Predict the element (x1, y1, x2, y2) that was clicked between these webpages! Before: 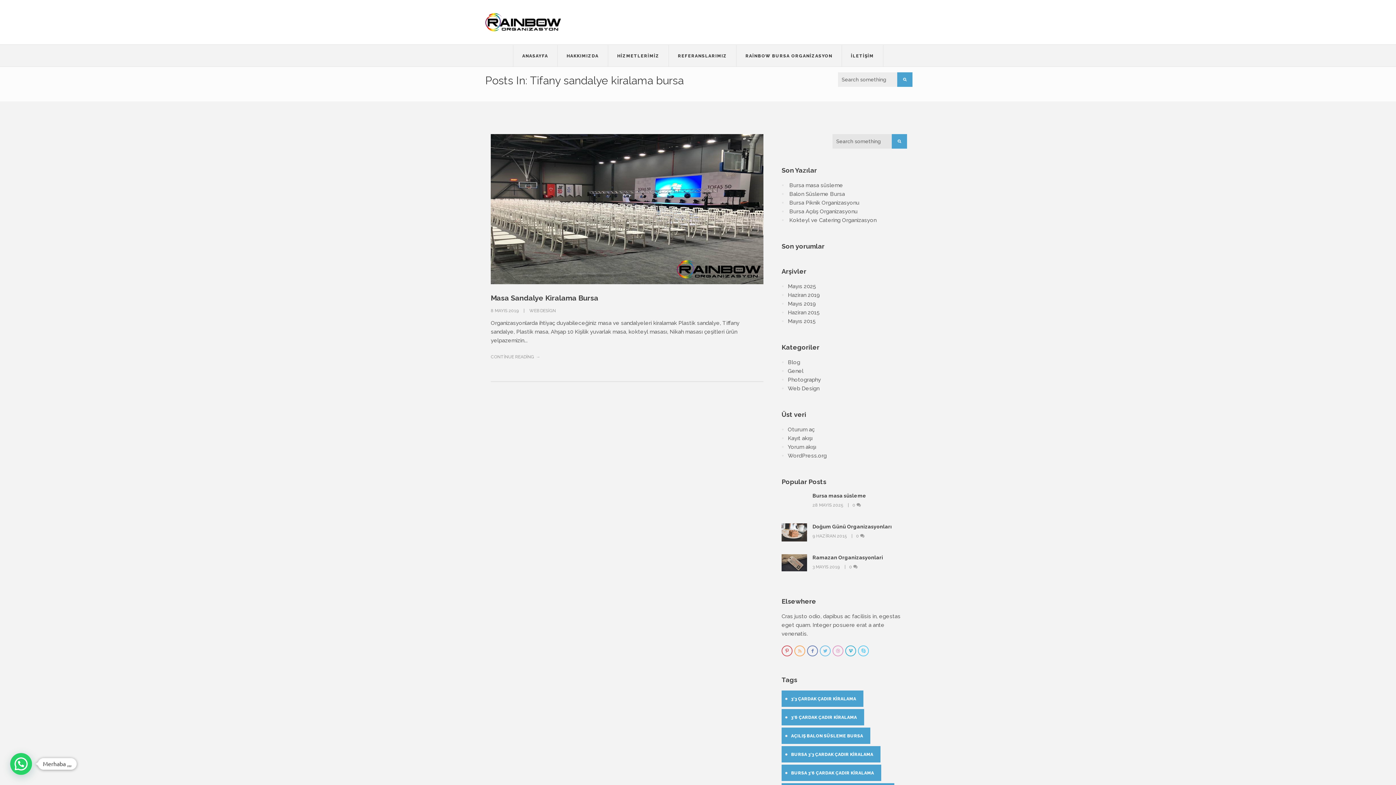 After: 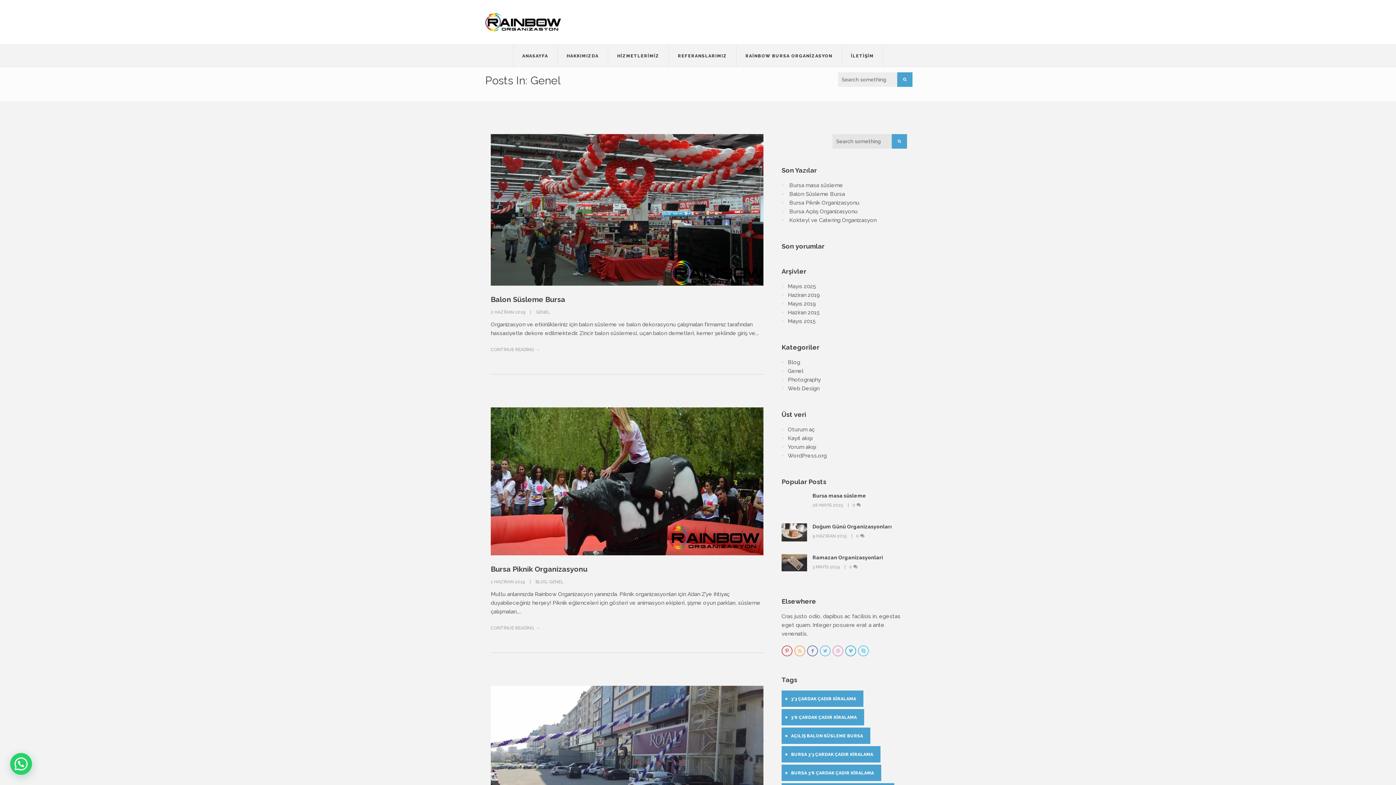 Action: label: Genel bbox: (788, 368, 803, 374)